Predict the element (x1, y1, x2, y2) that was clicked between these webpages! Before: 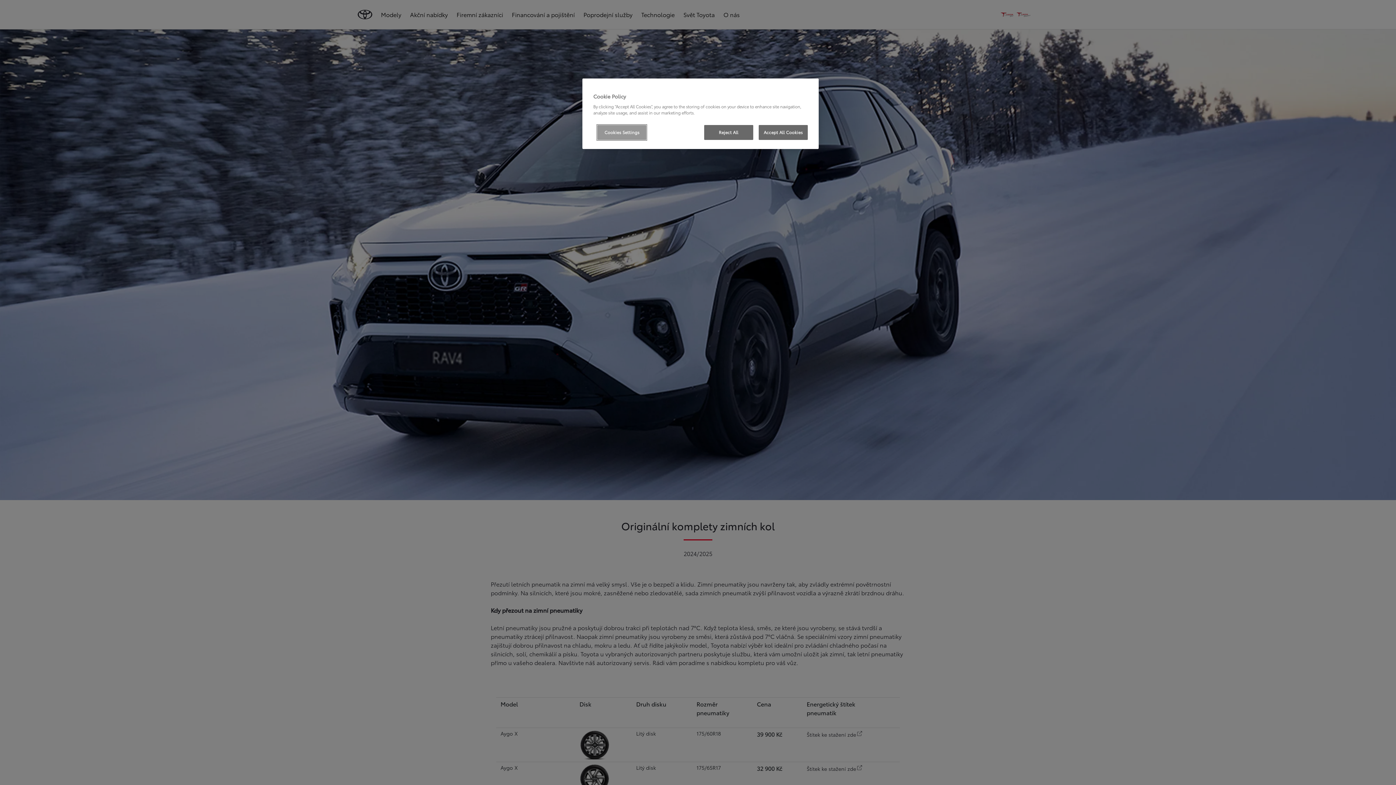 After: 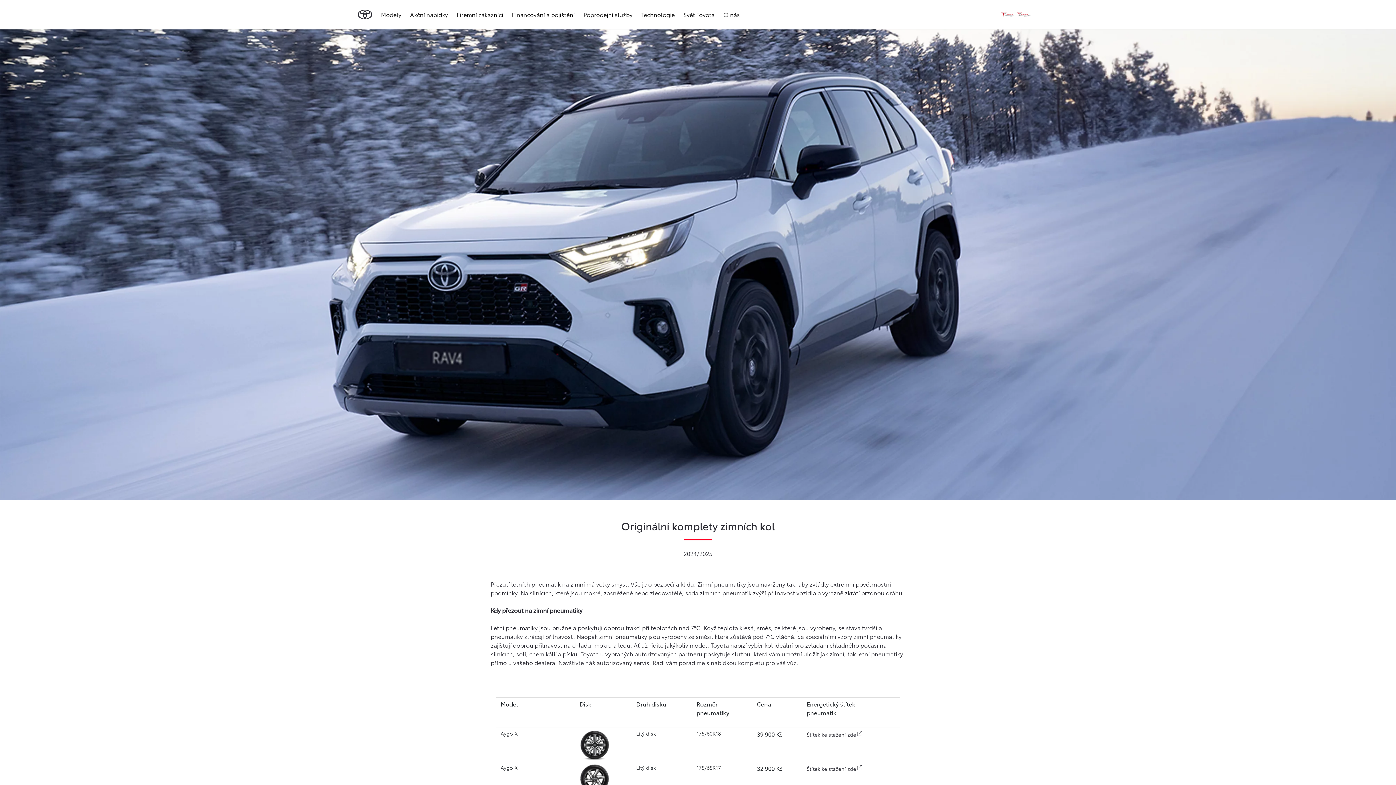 Action: label: Accept All Cookies bbox: (758, 125, 808, 140)